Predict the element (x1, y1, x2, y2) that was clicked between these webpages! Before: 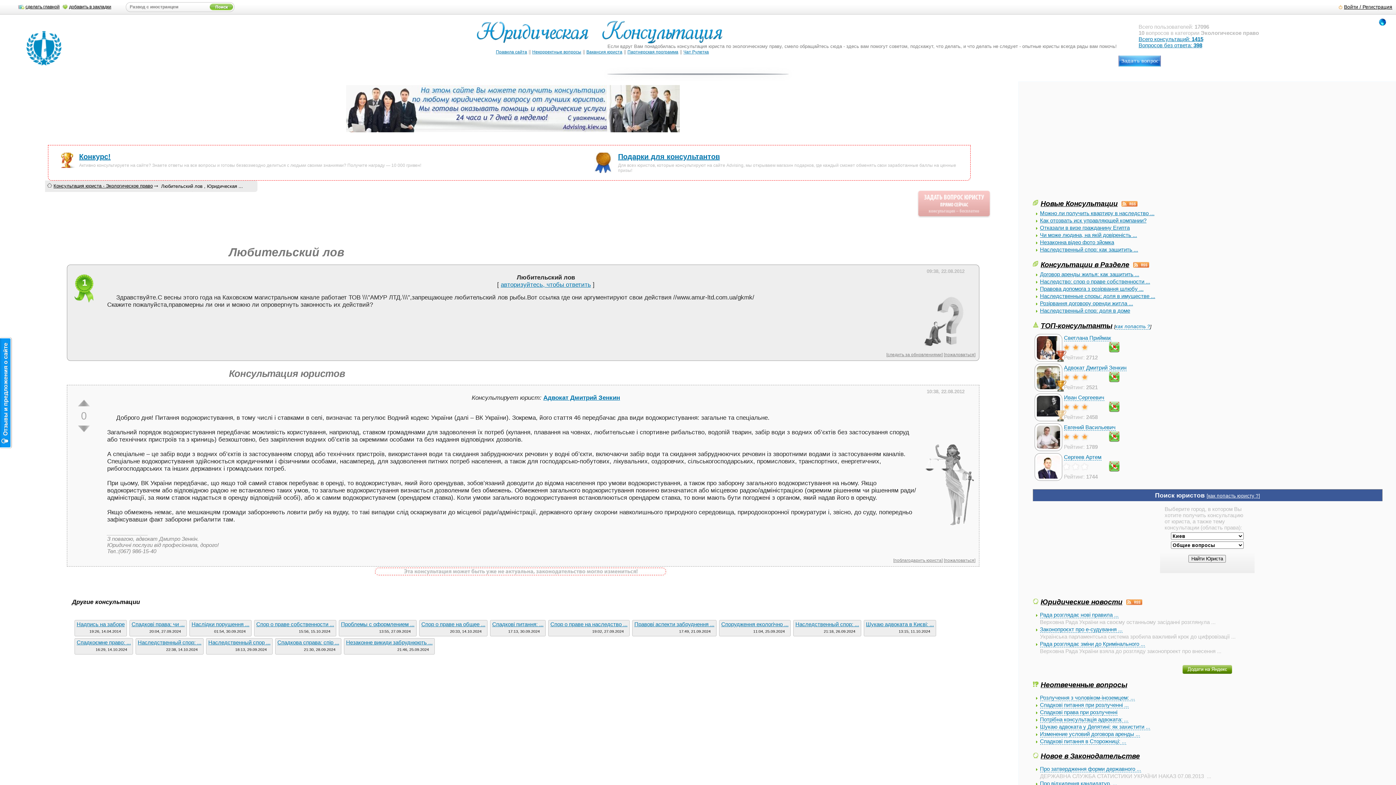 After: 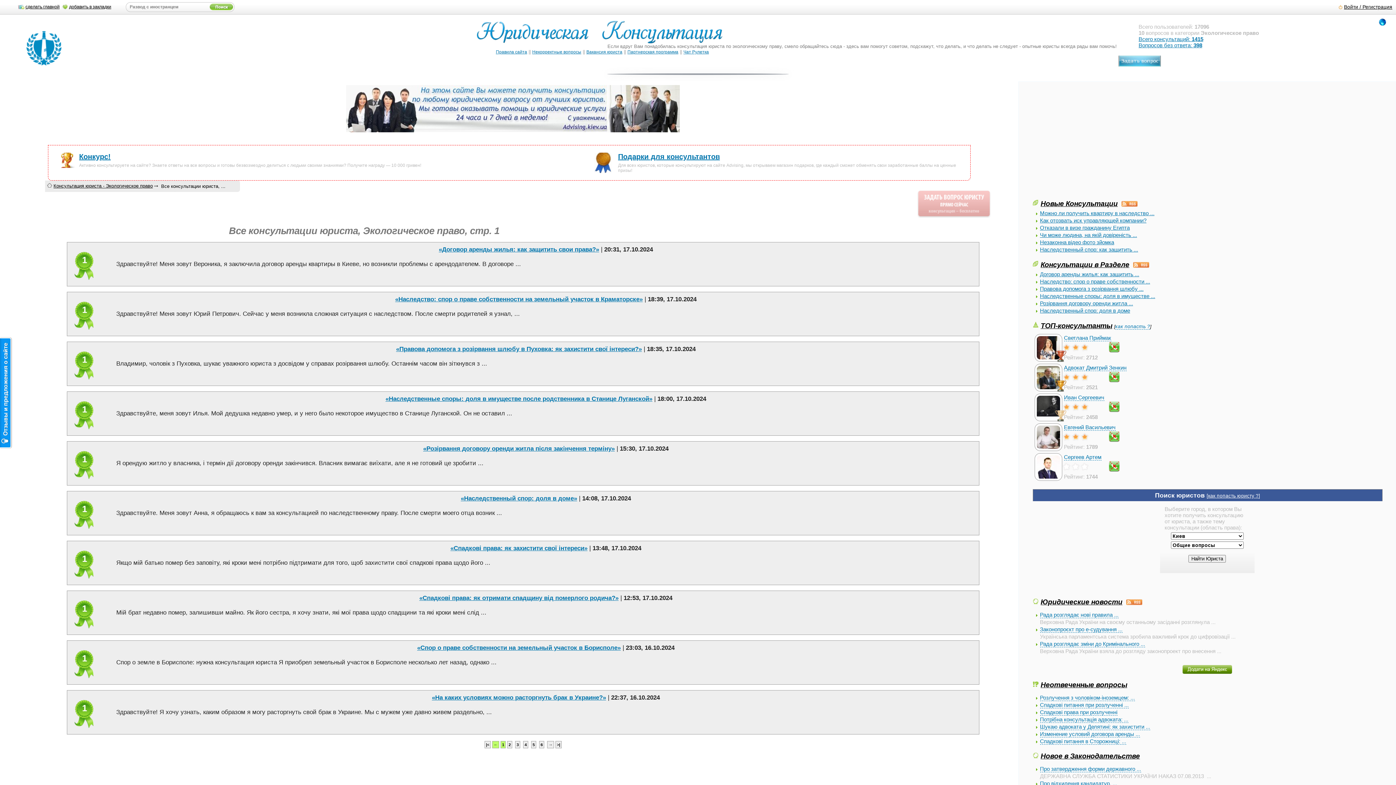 Action: label: Консультации в Разделе bbox: (1040, 260, 1129, 268)